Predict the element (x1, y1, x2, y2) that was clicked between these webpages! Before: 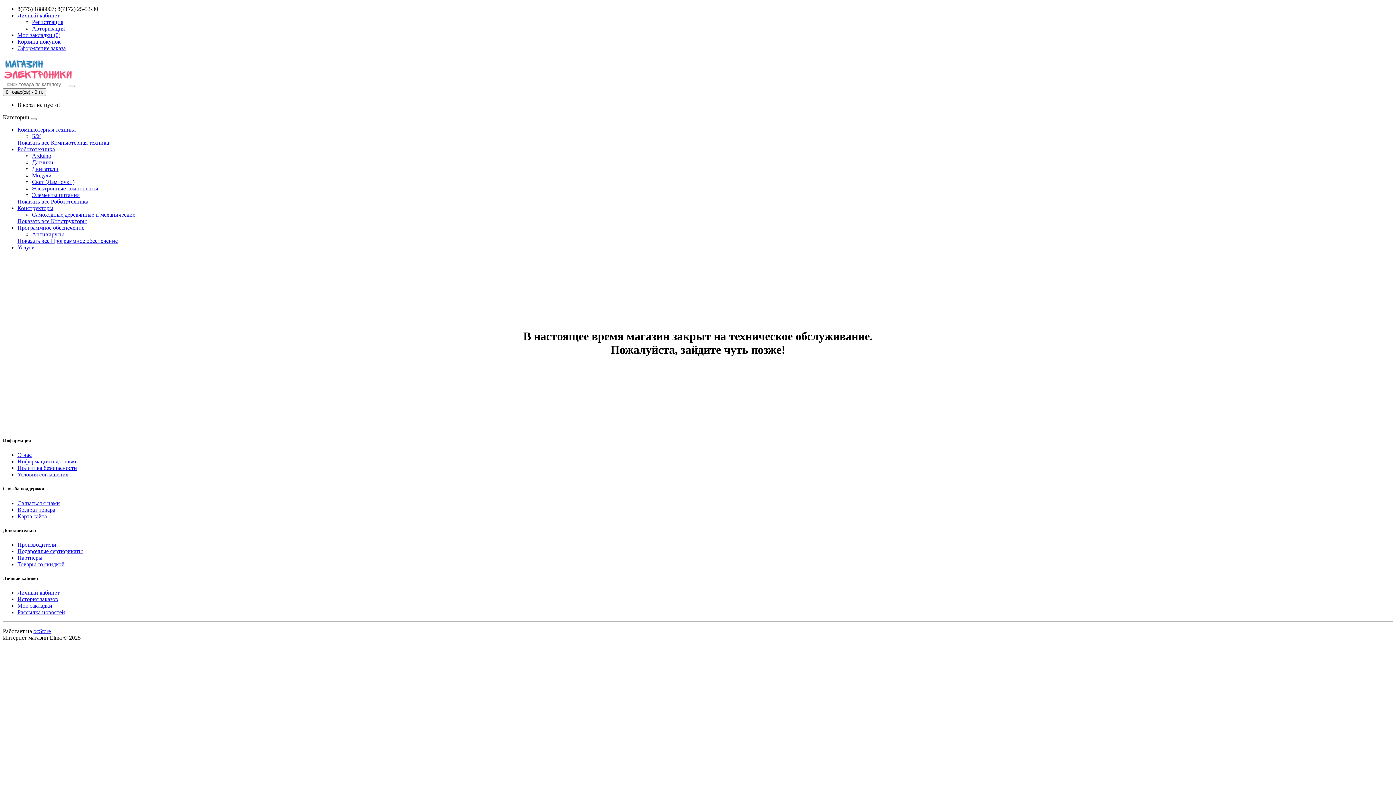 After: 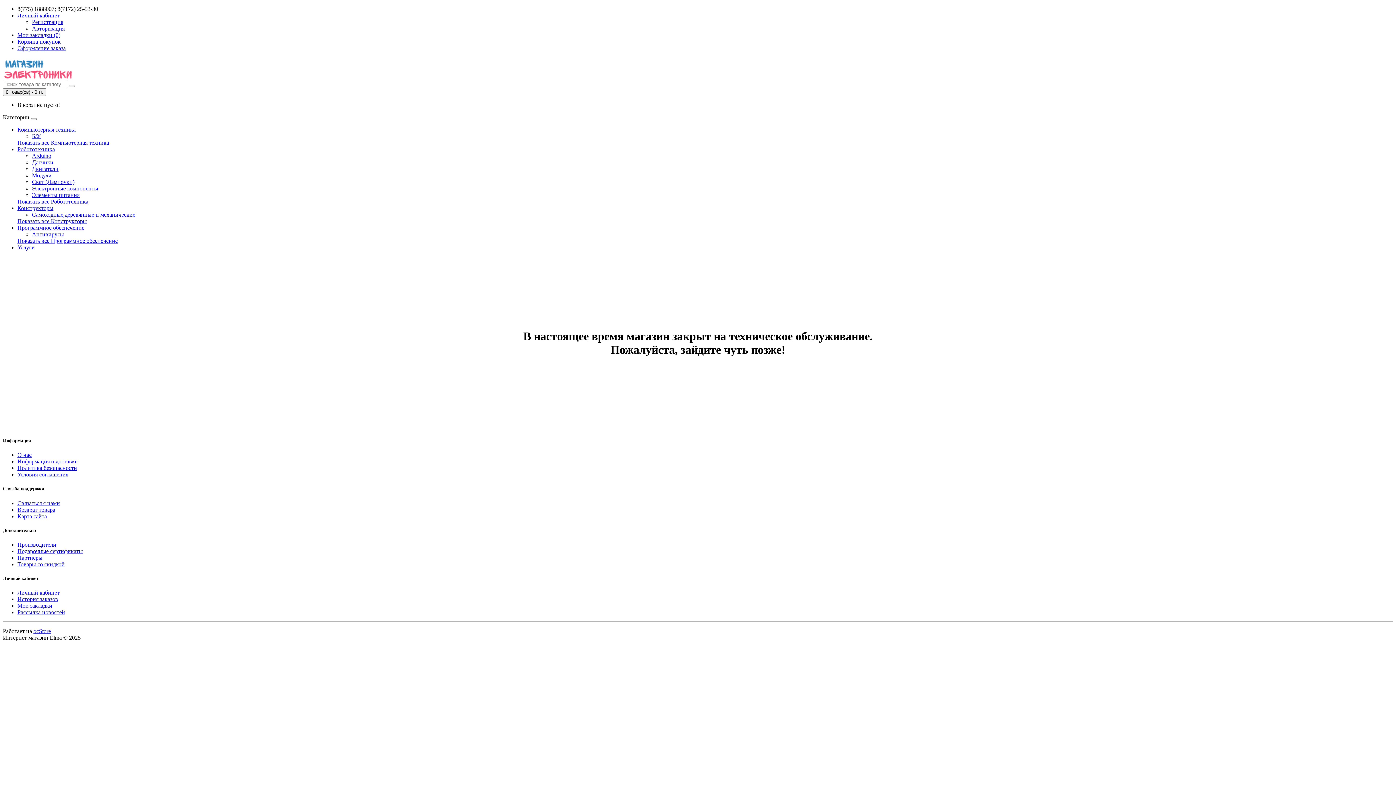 Action: label: Условия соглашения bbox: (17, 471, 68, 477)